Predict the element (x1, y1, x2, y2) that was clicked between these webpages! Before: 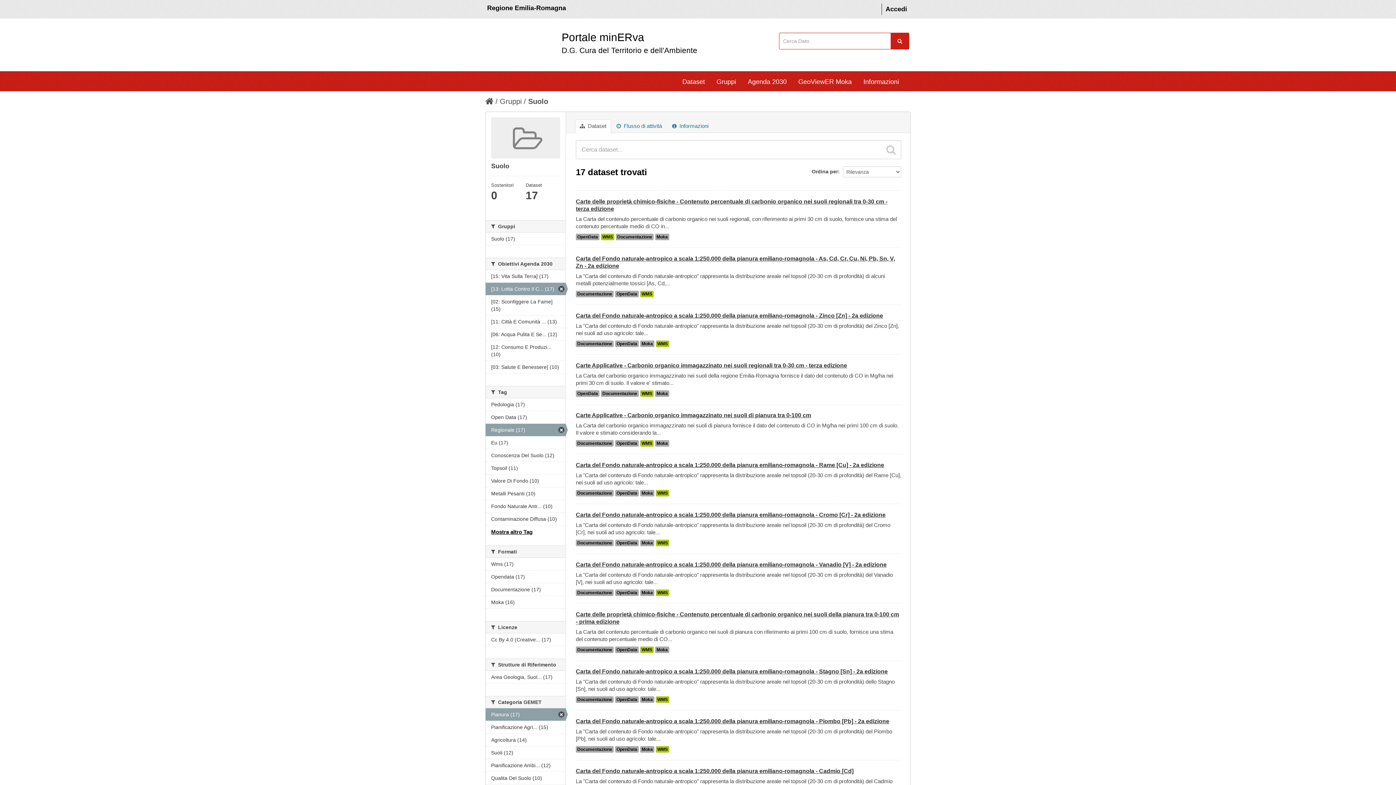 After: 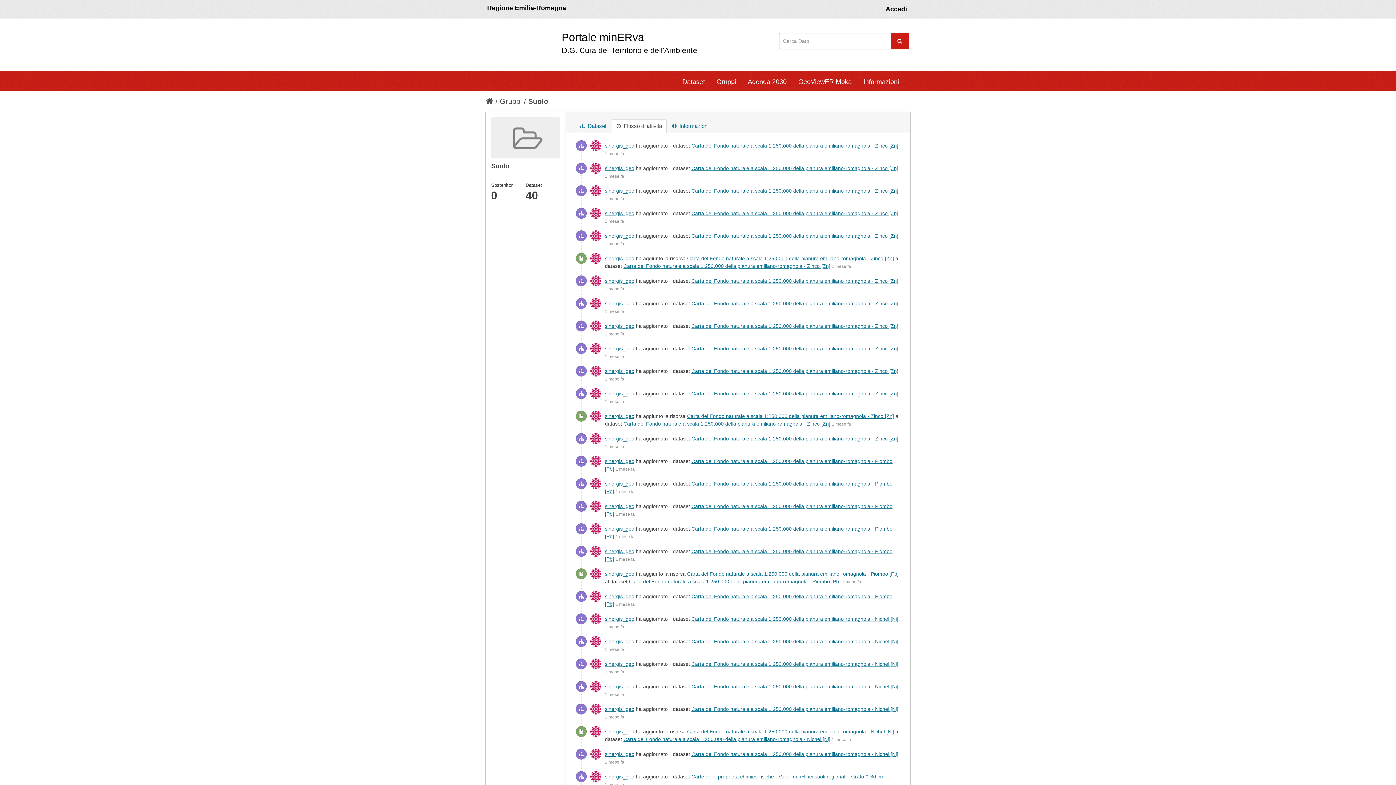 Action: bbox: (612, 119, 666, 133) label:  Flusso di attività